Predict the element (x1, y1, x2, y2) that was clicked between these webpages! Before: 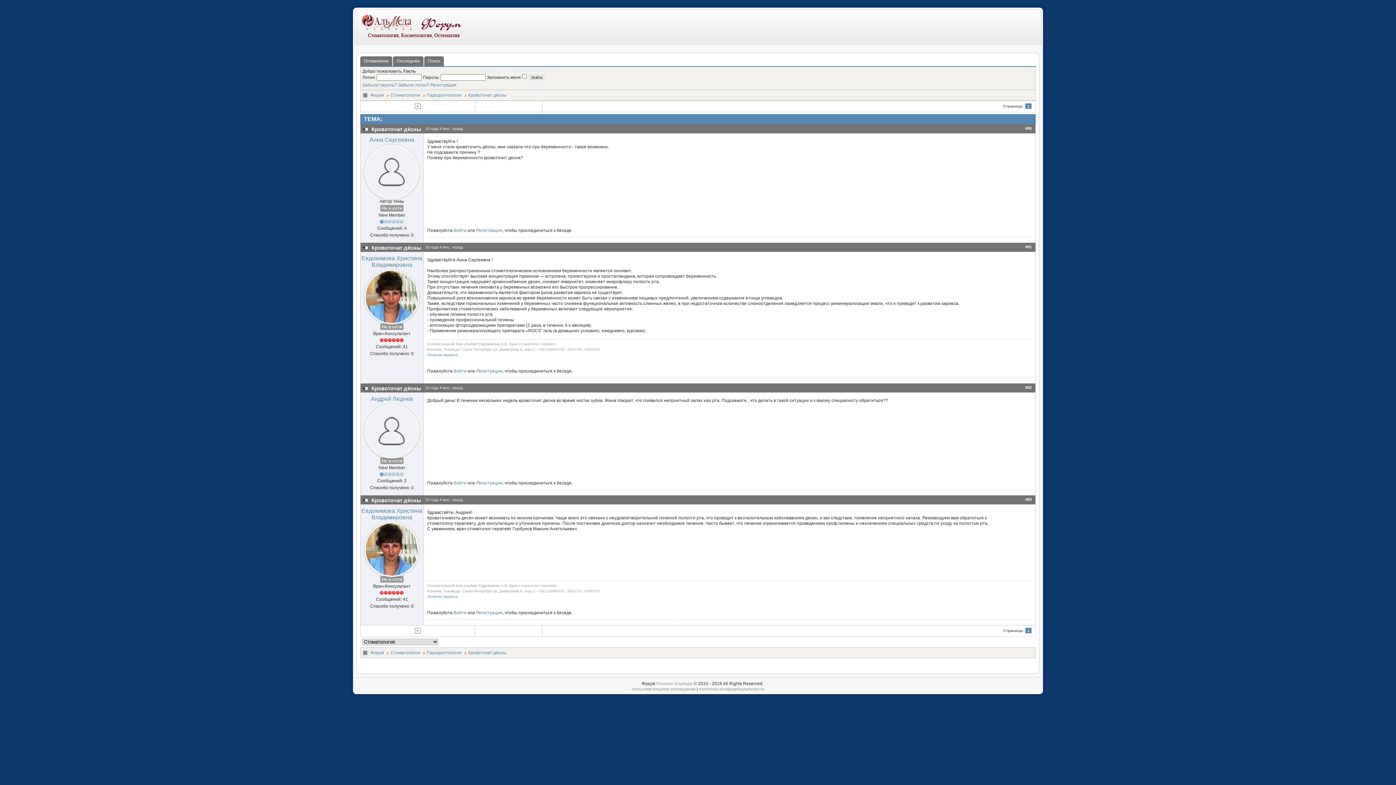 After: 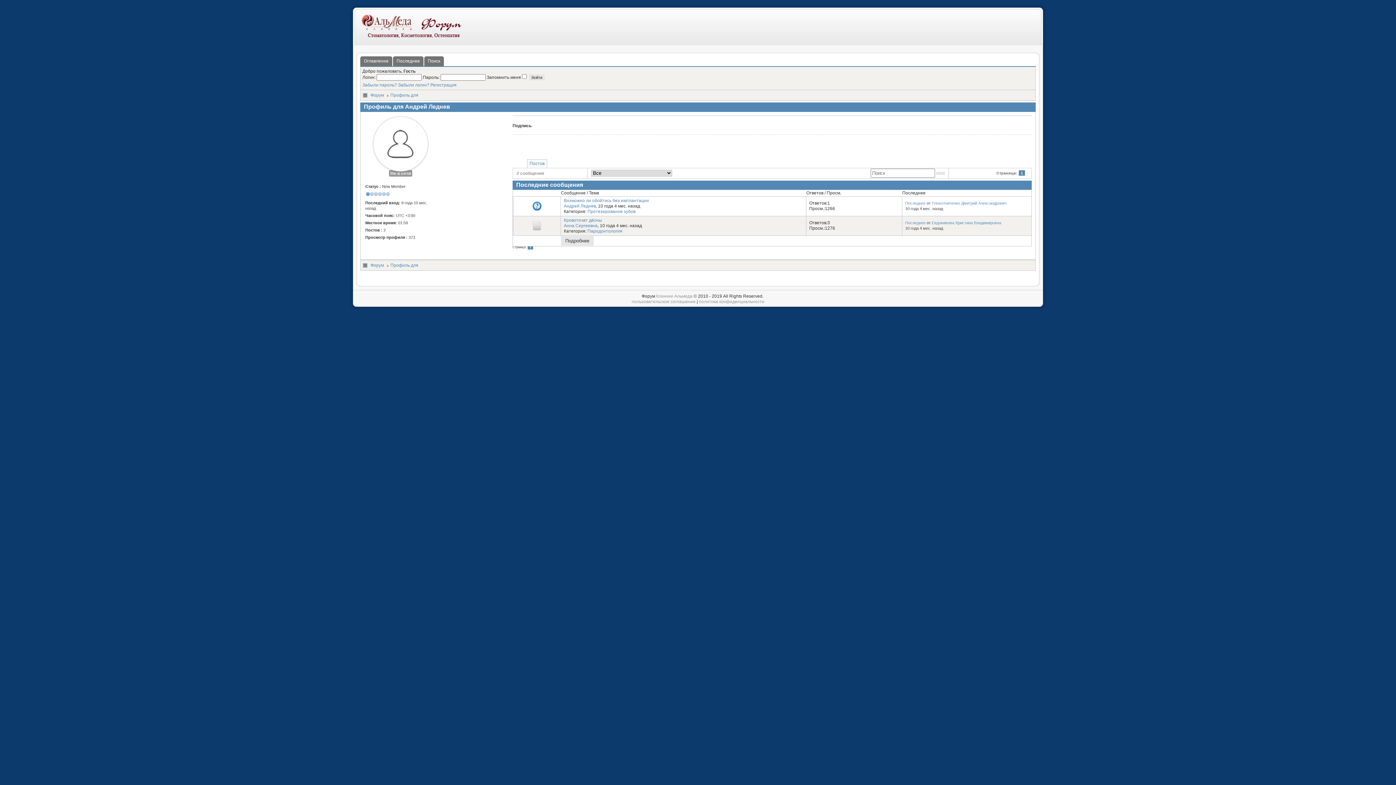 Action: bbox: (370, 395, 413, 402) label: Андрей Леднев